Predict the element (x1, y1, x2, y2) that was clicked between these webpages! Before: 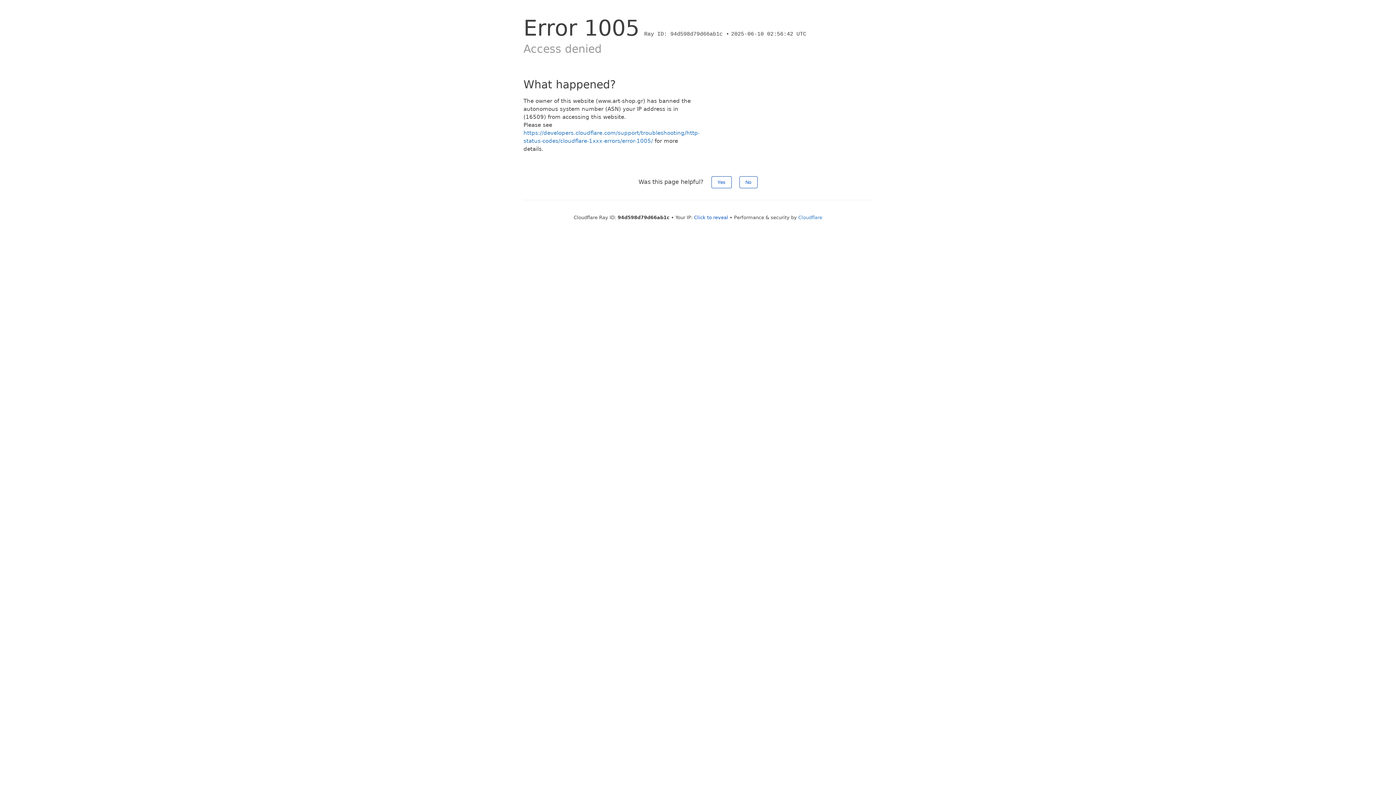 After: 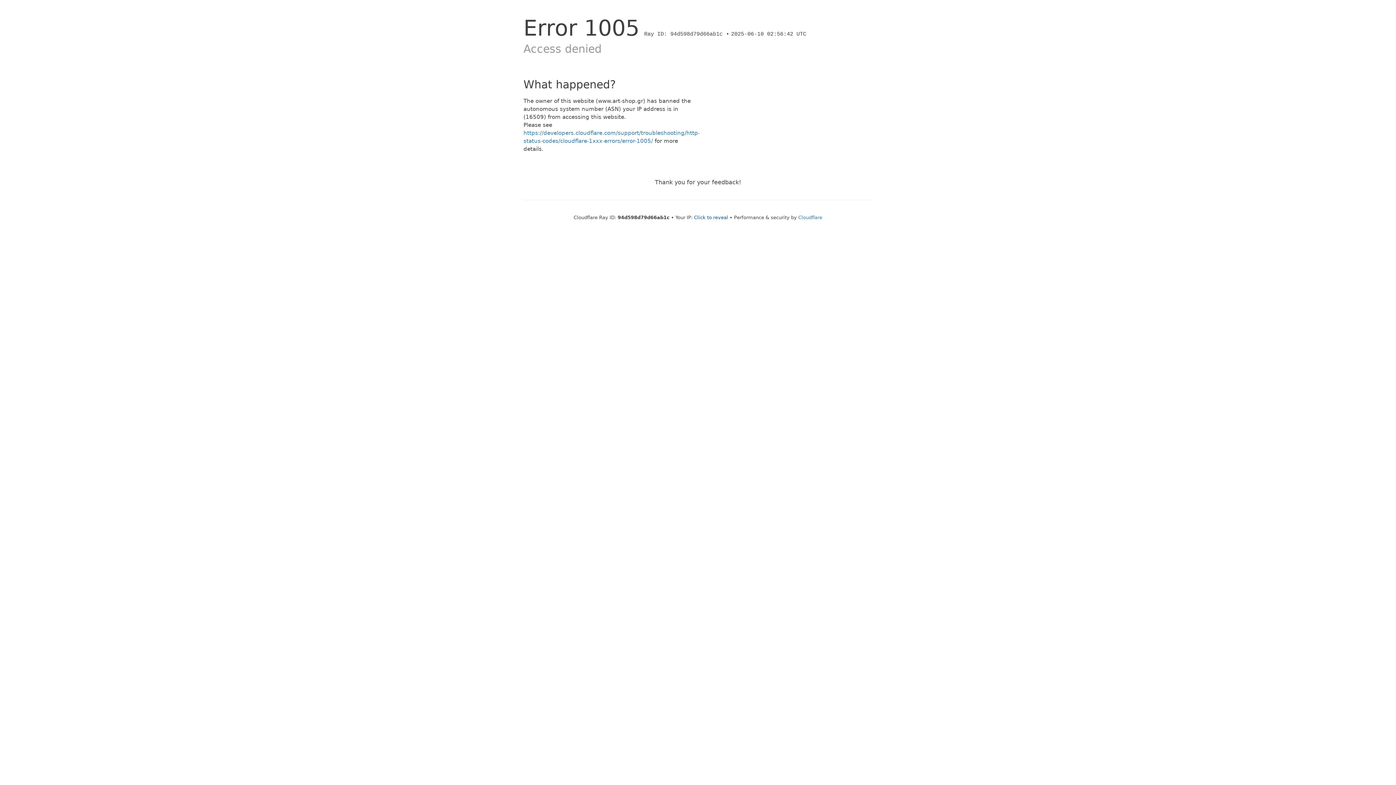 Action: label: No bbox: (739, 176, 757, 188)